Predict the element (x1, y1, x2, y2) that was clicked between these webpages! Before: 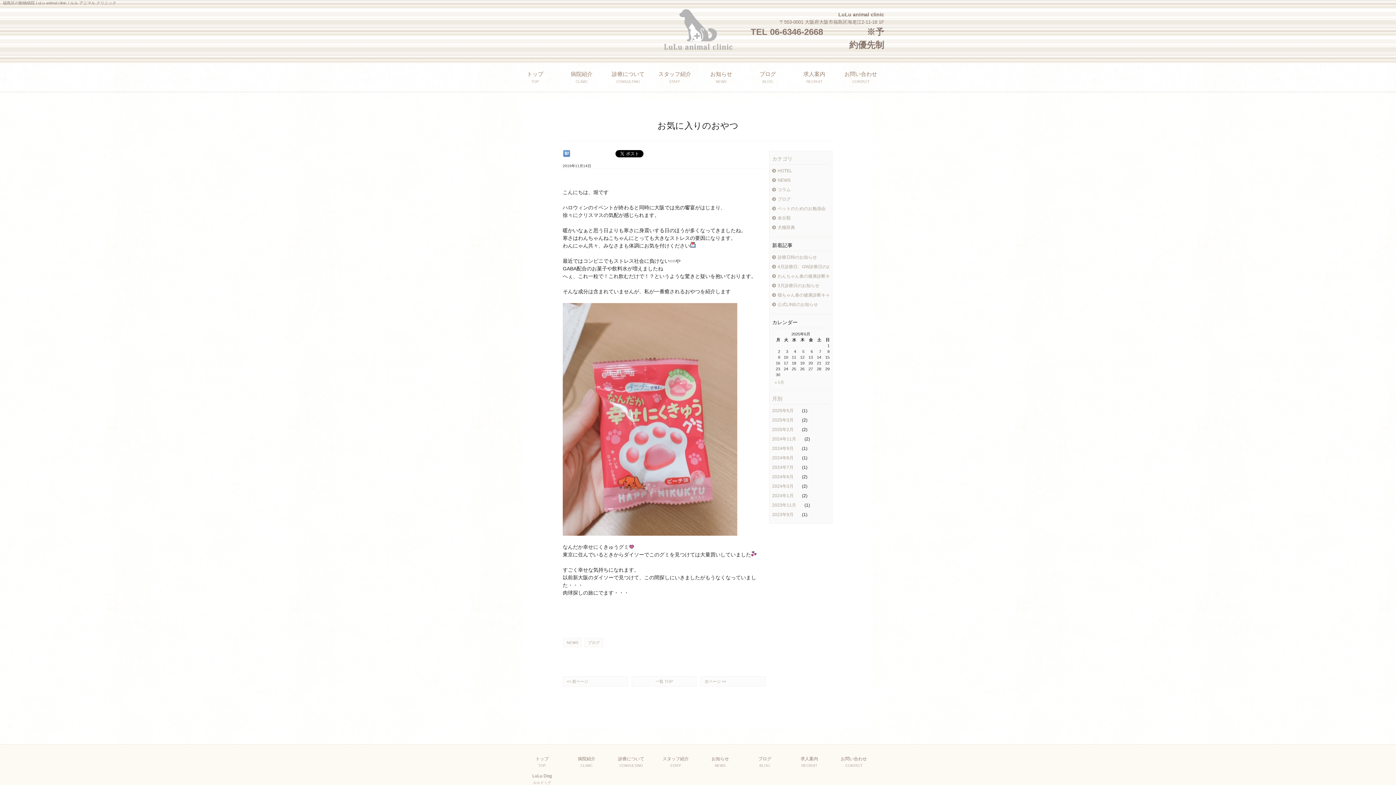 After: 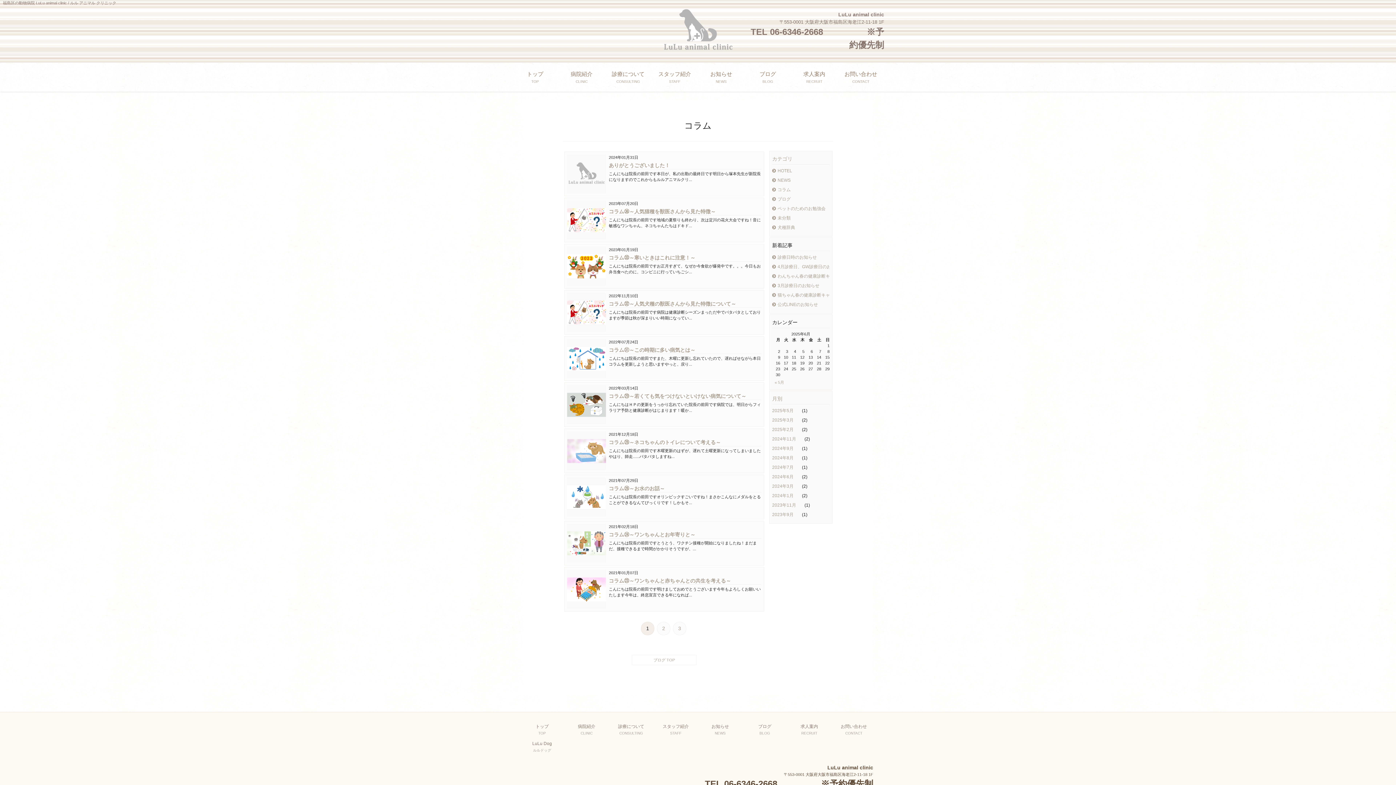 Action: bbox: (772, 186, 829, 193) label: コラム